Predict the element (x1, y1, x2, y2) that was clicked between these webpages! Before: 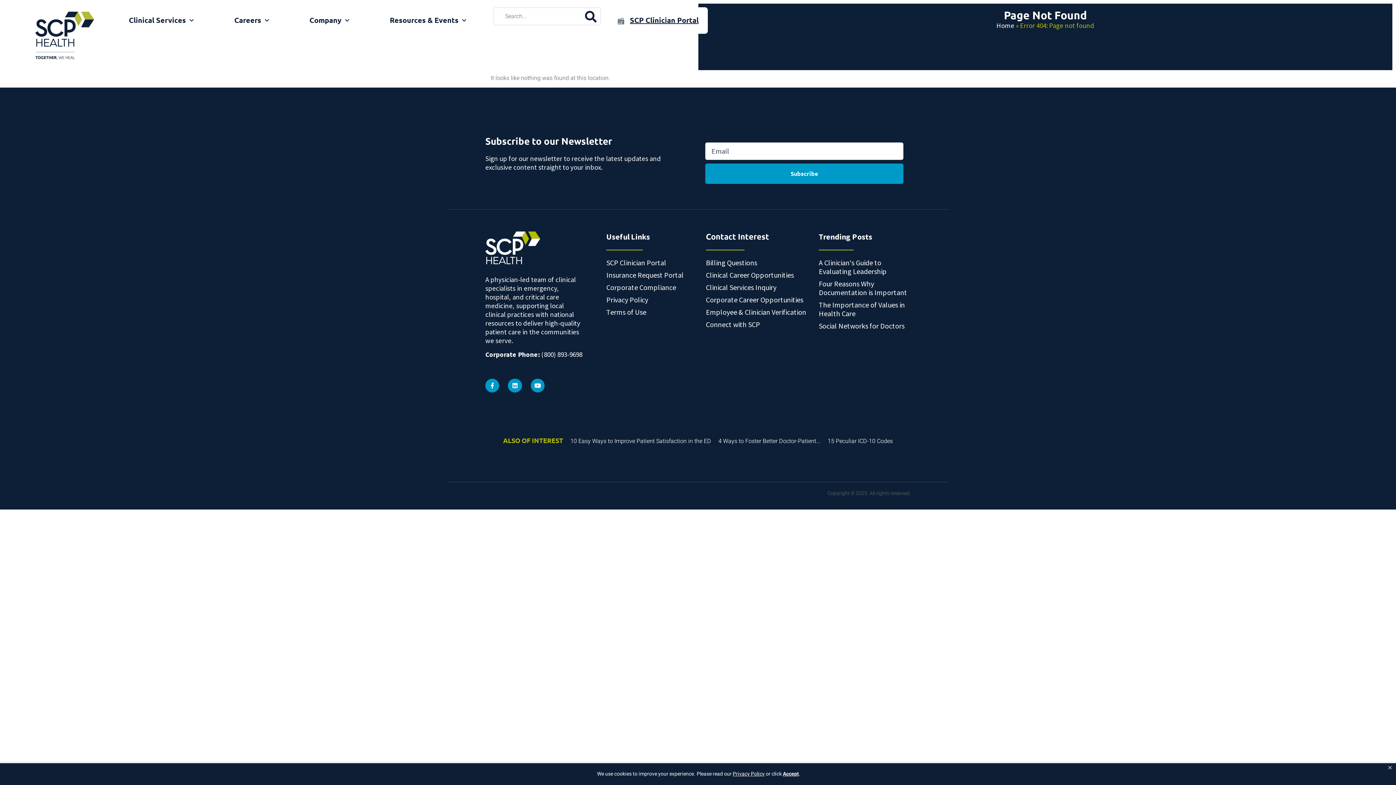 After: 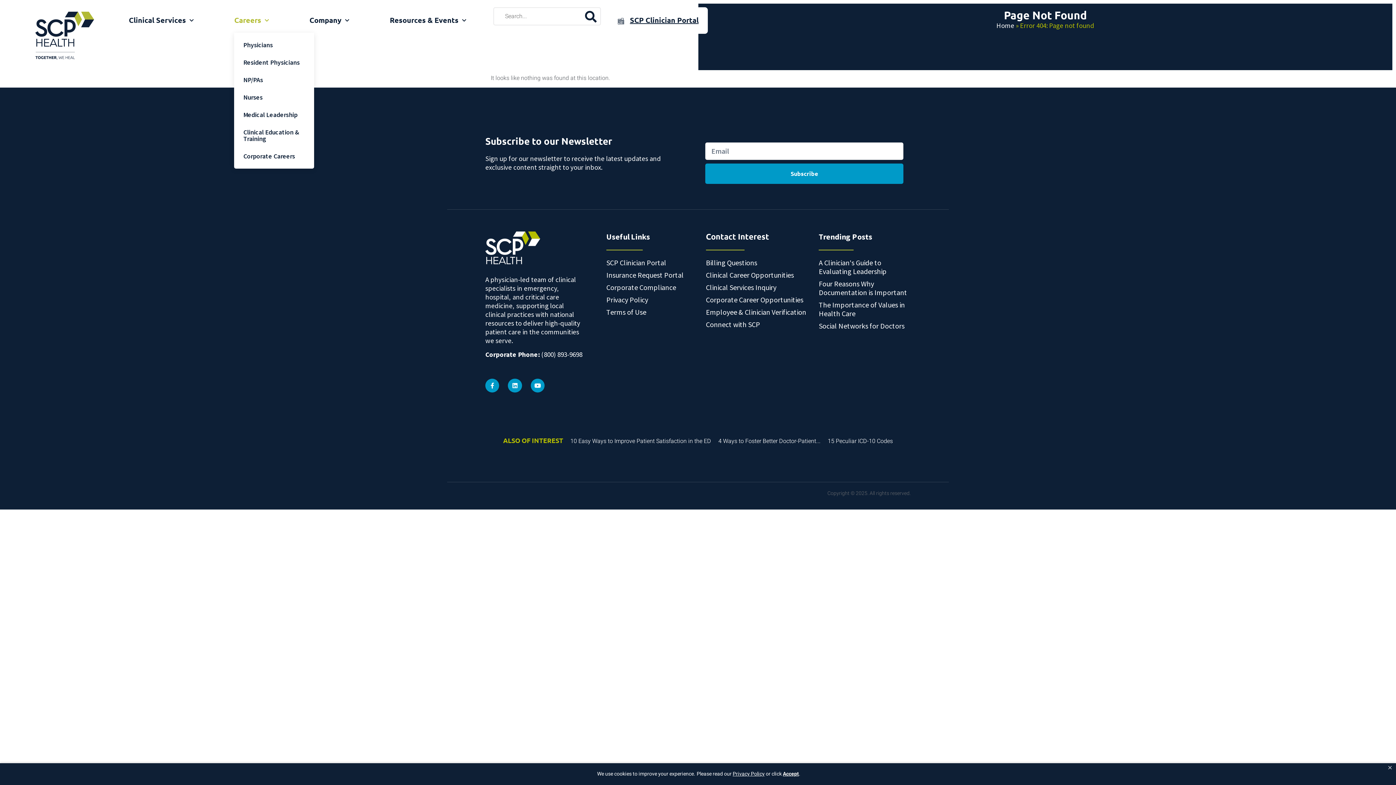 Action: label: Careers bbox: (234, 7, 288, 32)